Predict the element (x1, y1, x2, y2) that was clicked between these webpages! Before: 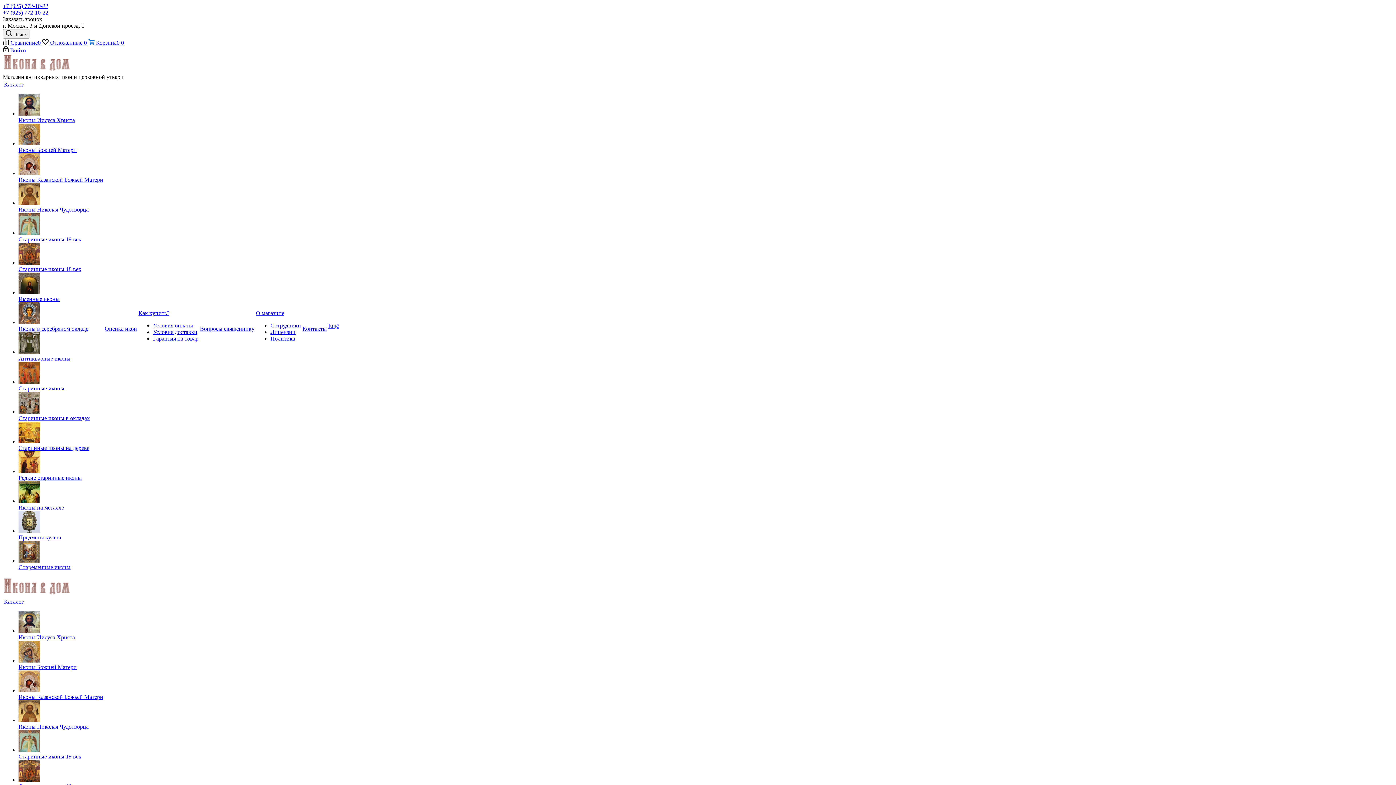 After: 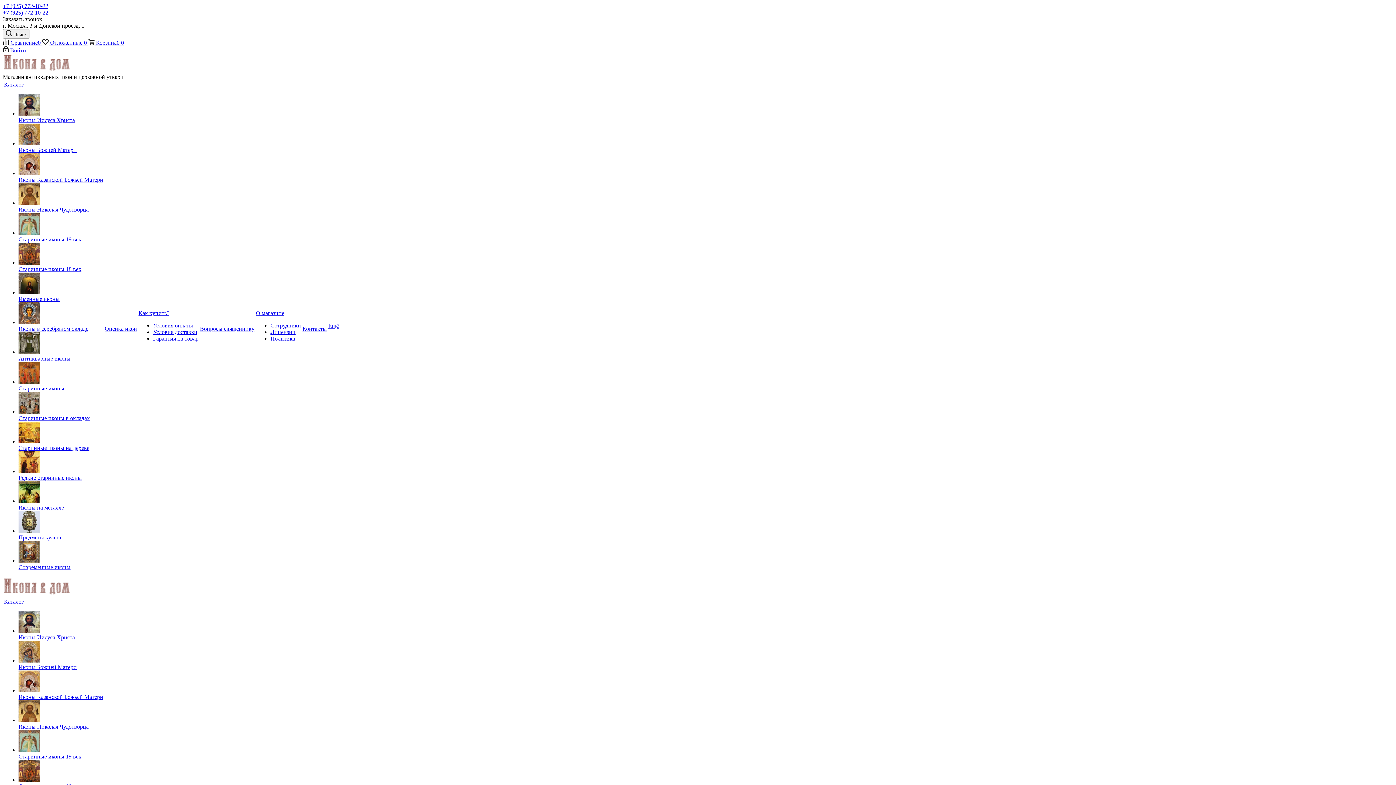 Action: bbox: (2, 67, 70, 73)